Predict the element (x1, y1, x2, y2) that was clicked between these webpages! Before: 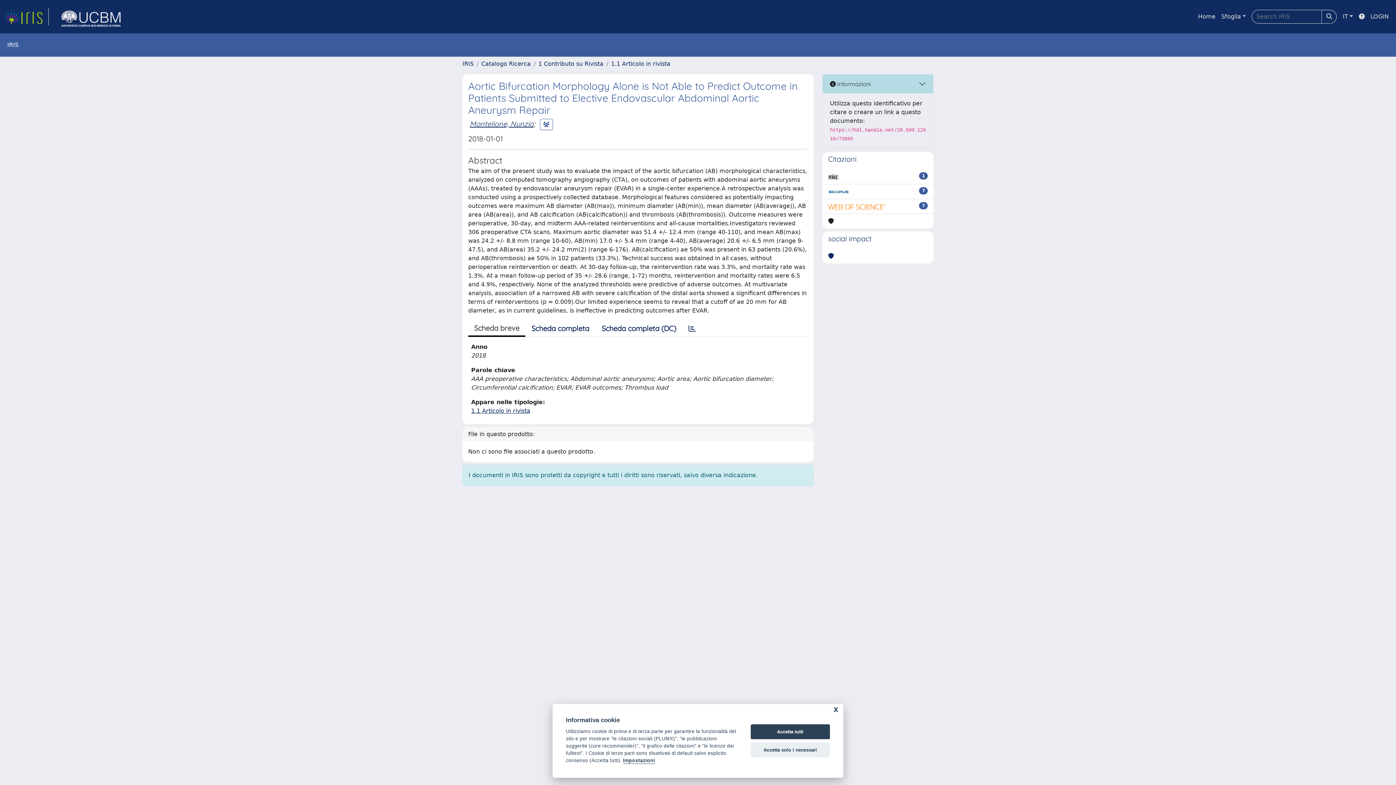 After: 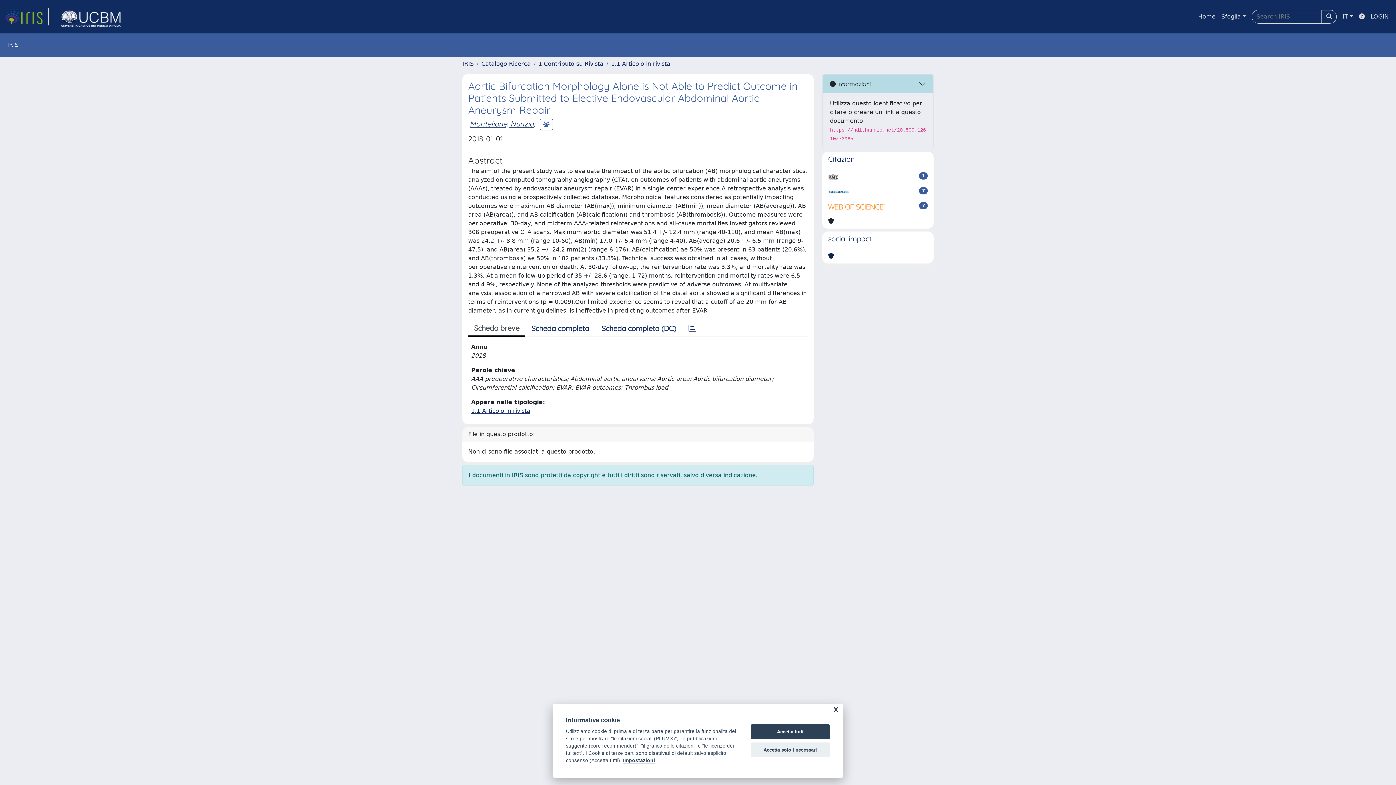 Action: bbox: (828, 252, 834, 260)